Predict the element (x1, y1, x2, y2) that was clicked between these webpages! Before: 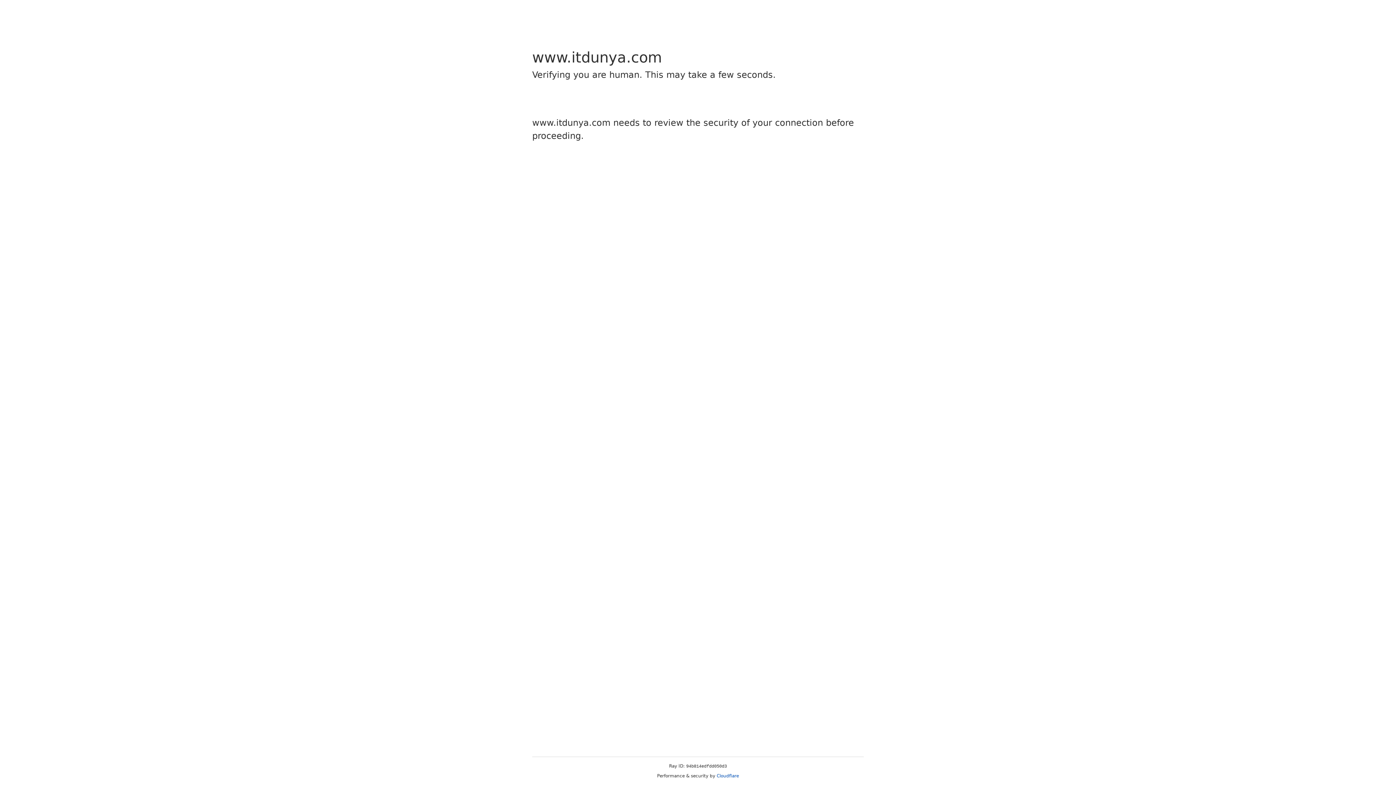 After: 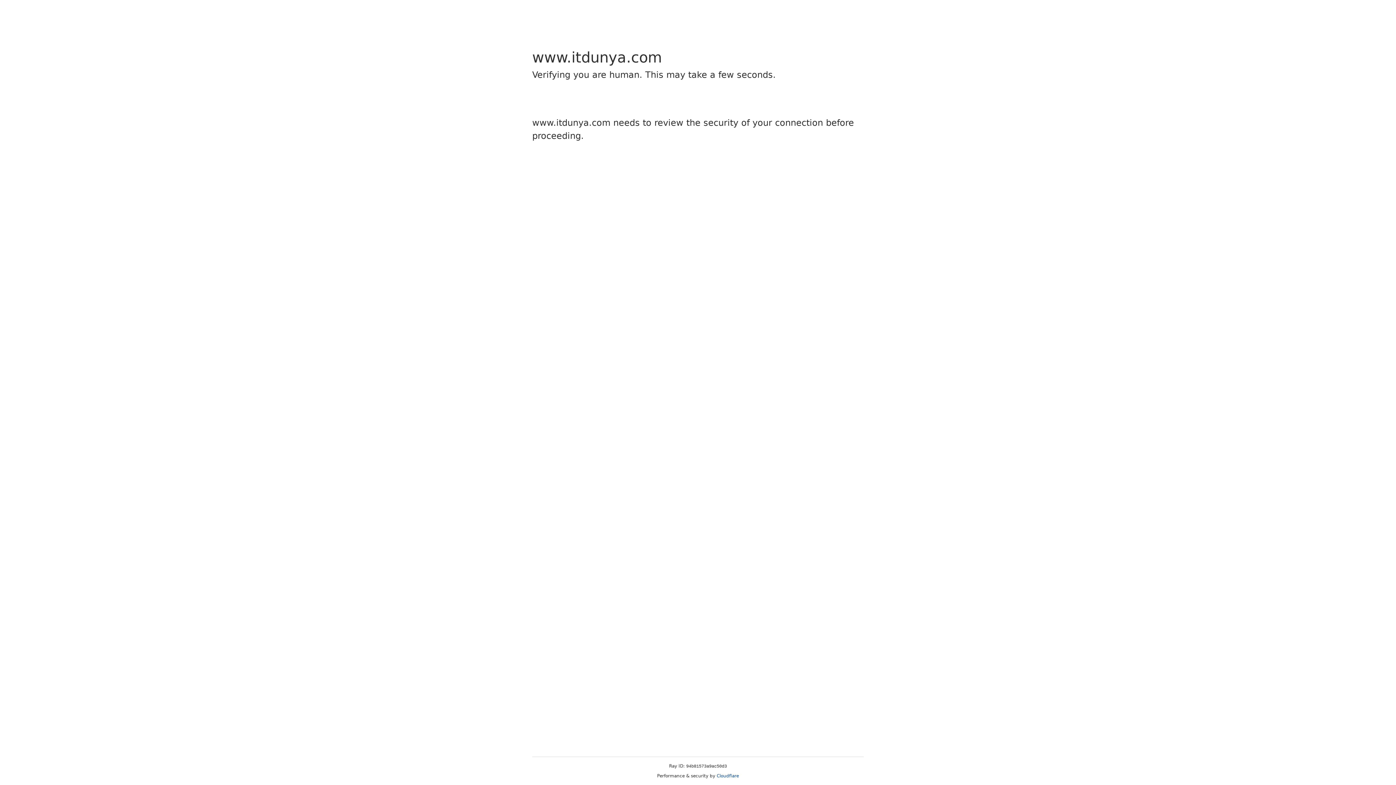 Action: bbox: (716, 773, 739, 778) label: Cloudflare